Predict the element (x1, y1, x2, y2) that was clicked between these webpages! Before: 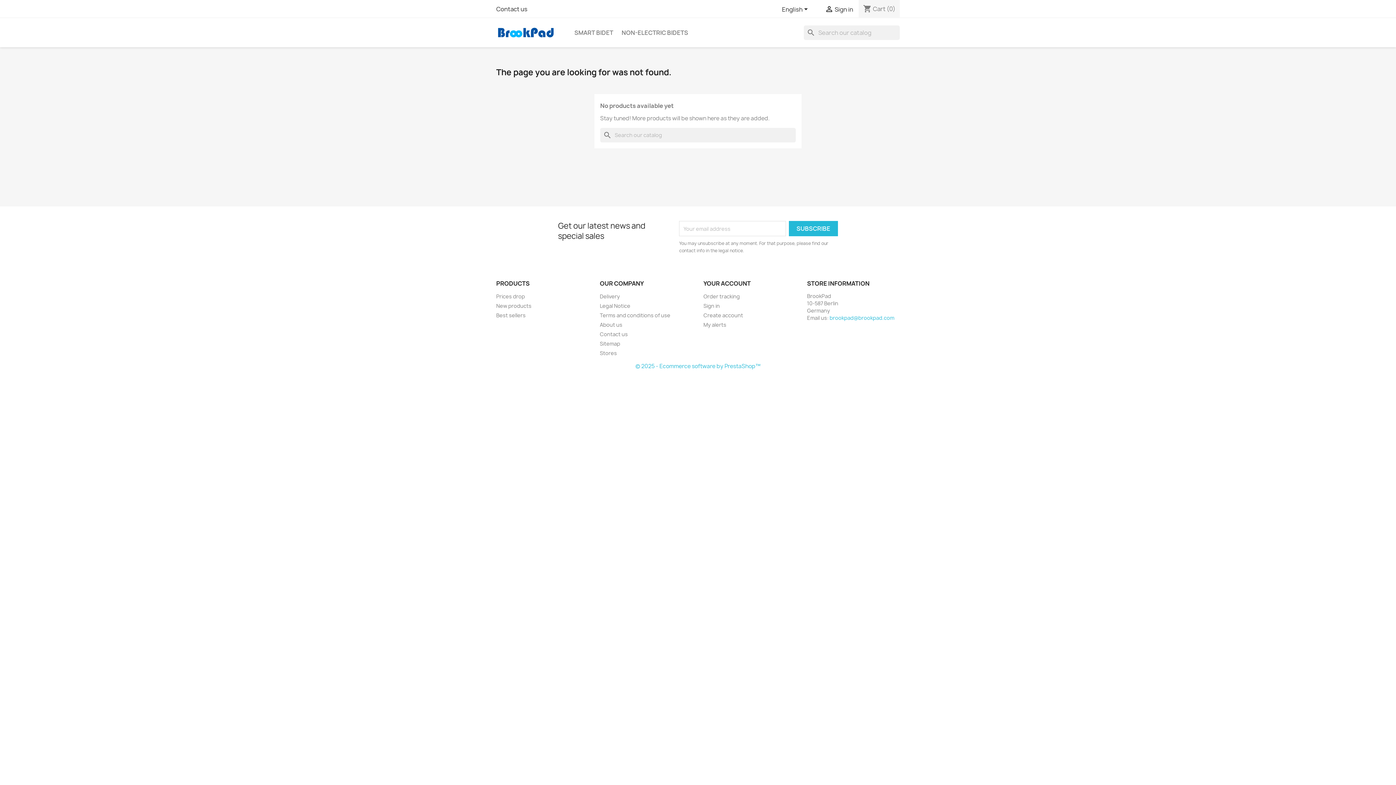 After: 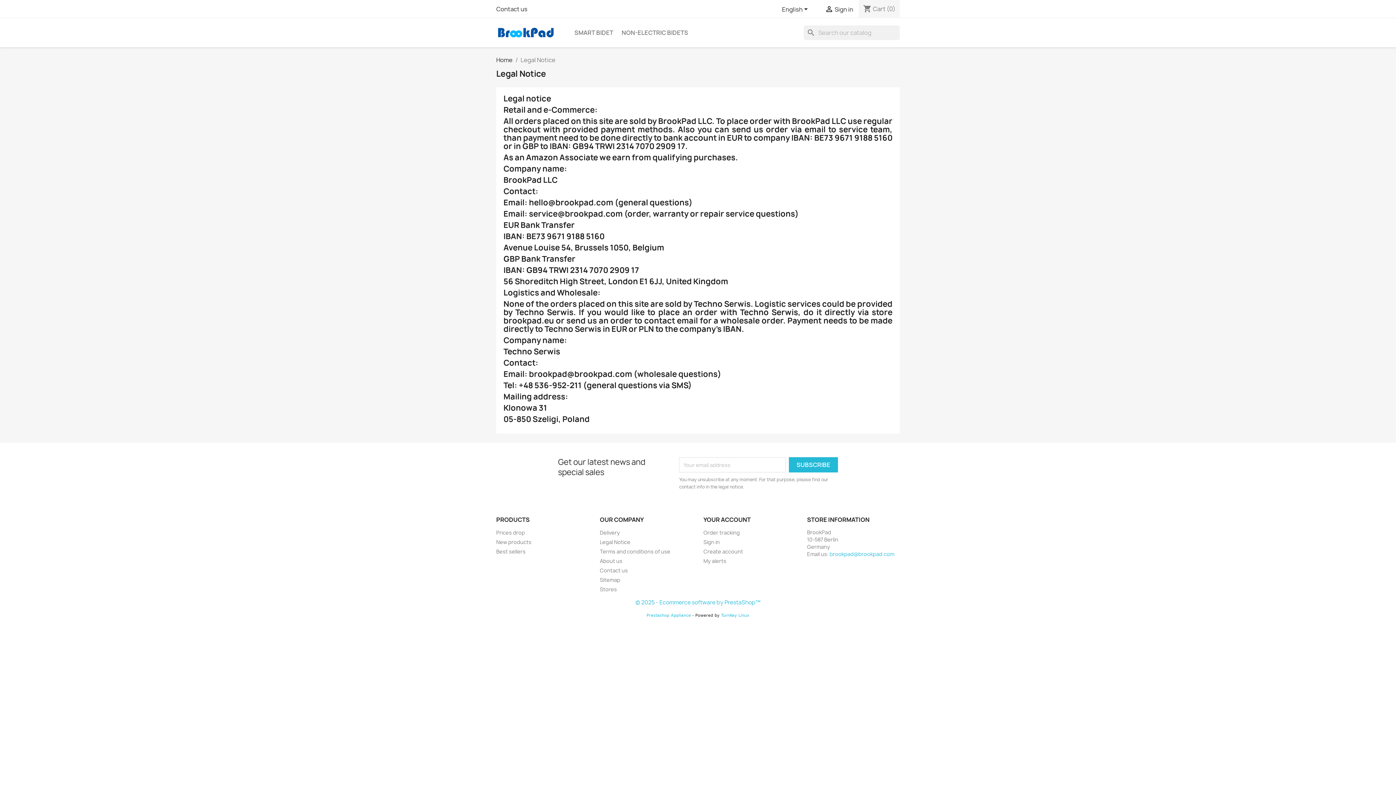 Action: label: Legal Notice bbox: (600, 302, 630, 309)